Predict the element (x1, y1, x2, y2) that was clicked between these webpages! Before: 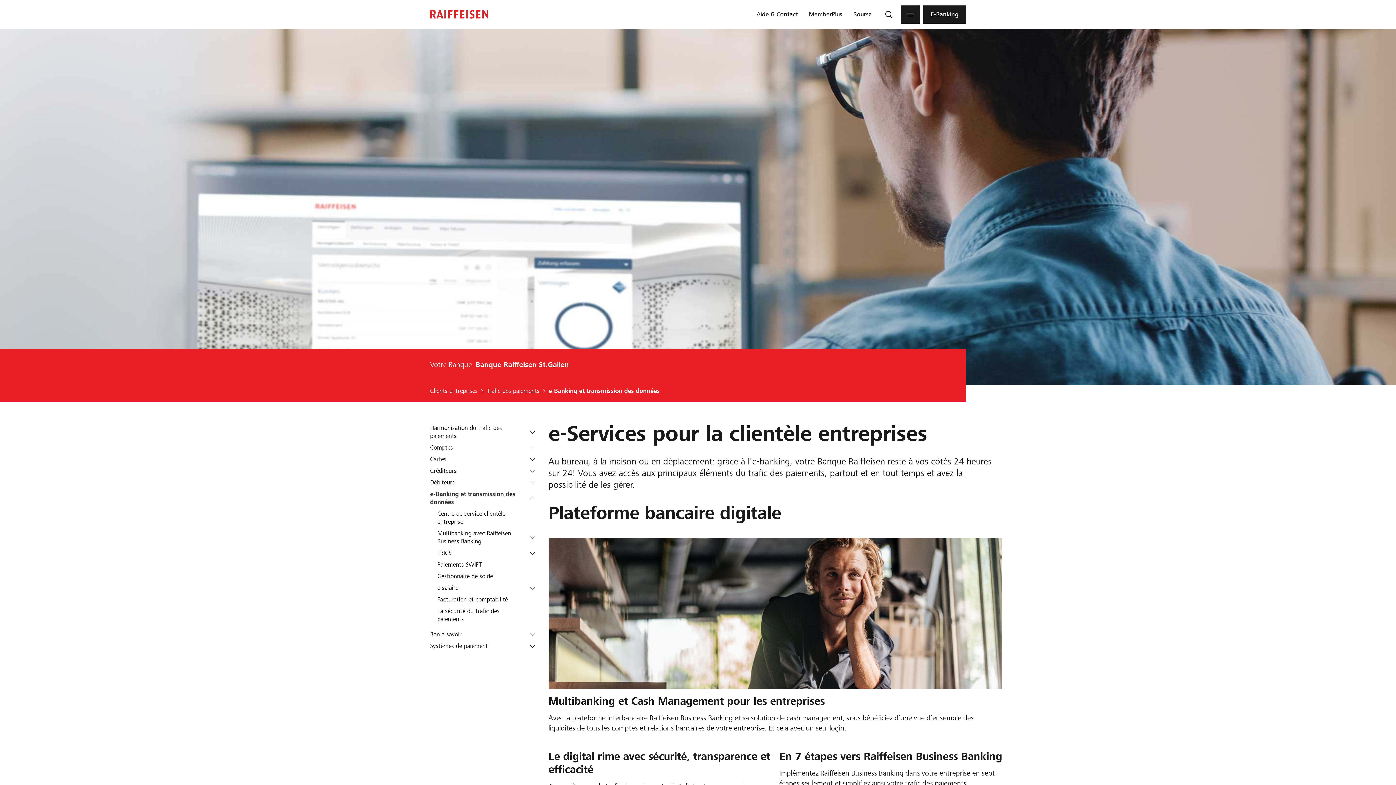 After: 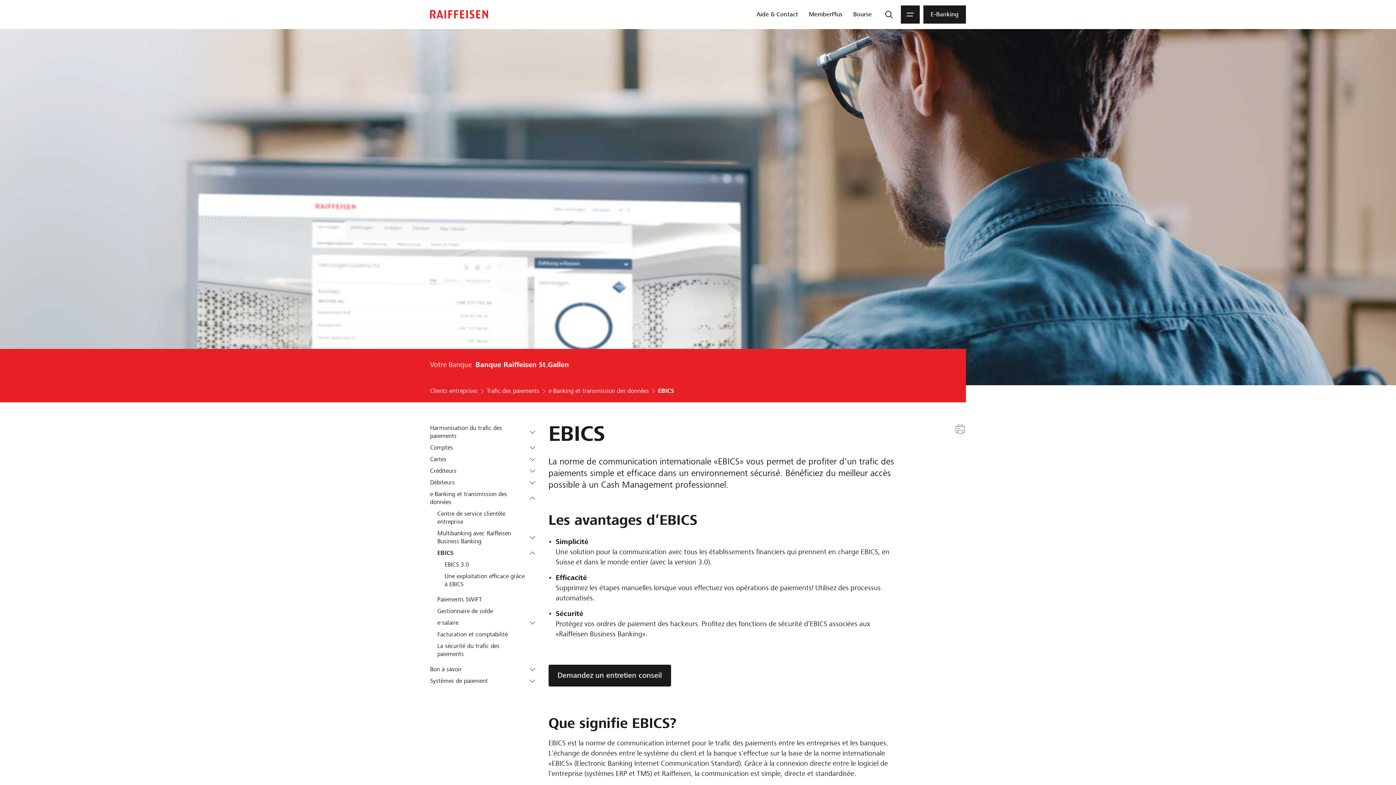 Action: bbox: (437, 549, 538, 557) label: EBICS